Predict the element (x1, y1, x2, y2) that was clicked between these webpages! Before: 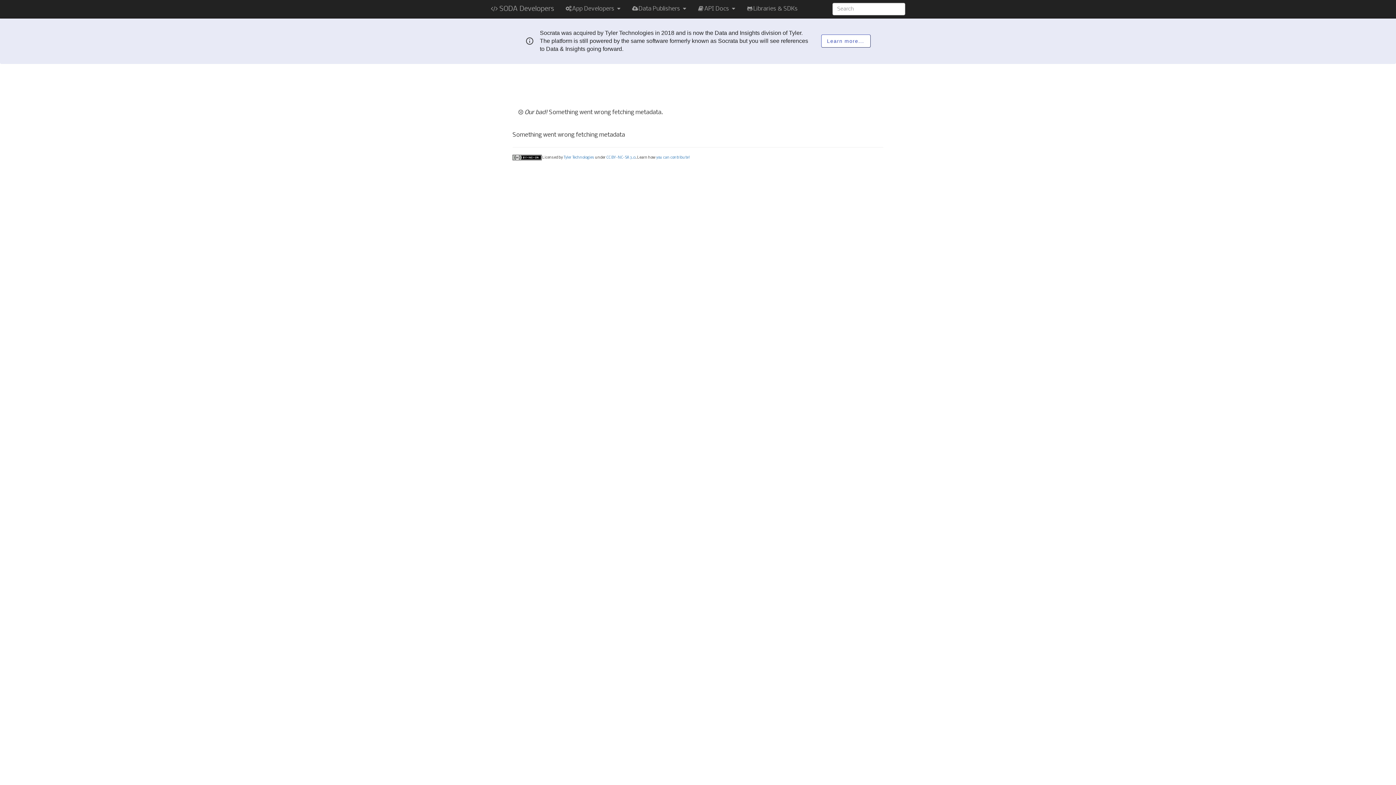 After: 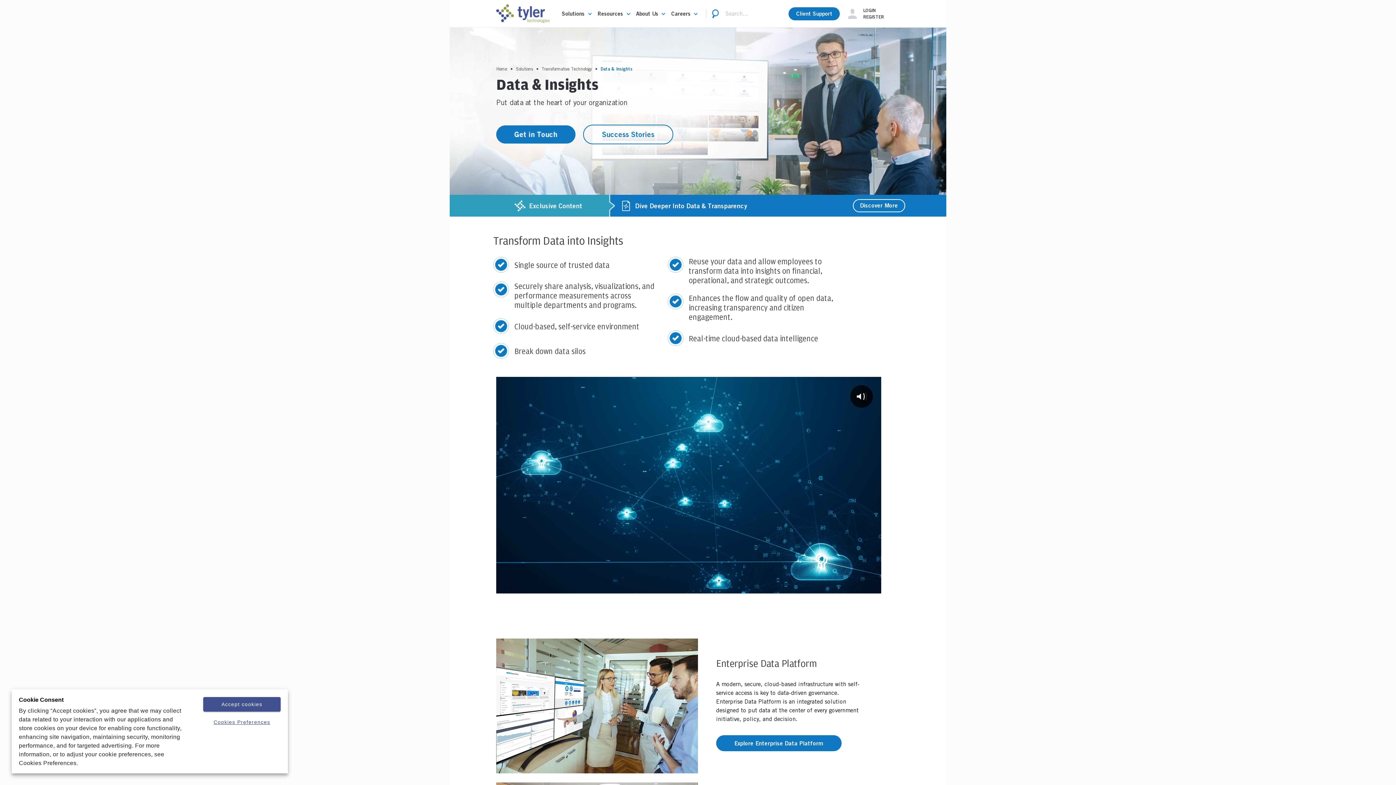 Action: bbox: (821, 37, 870, 44) label: Learn more...